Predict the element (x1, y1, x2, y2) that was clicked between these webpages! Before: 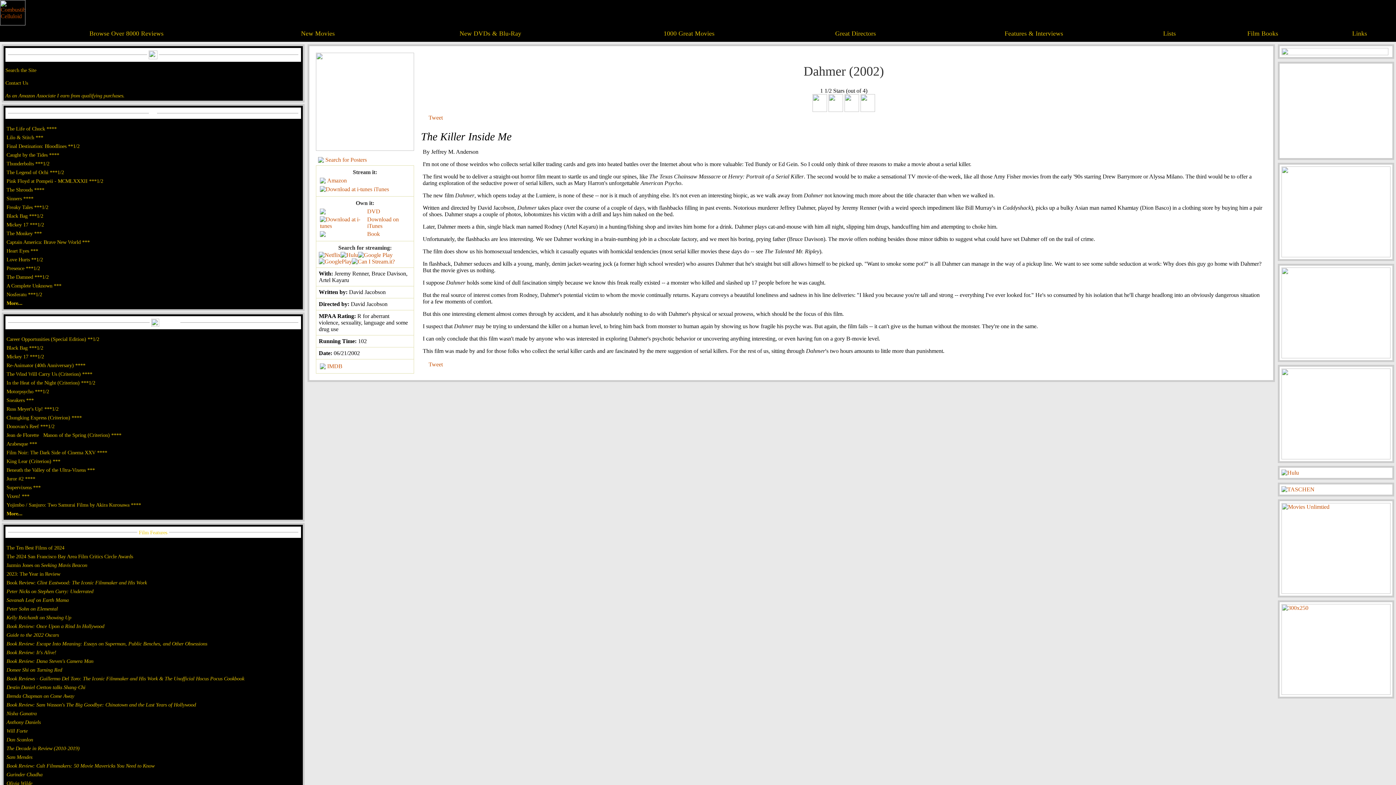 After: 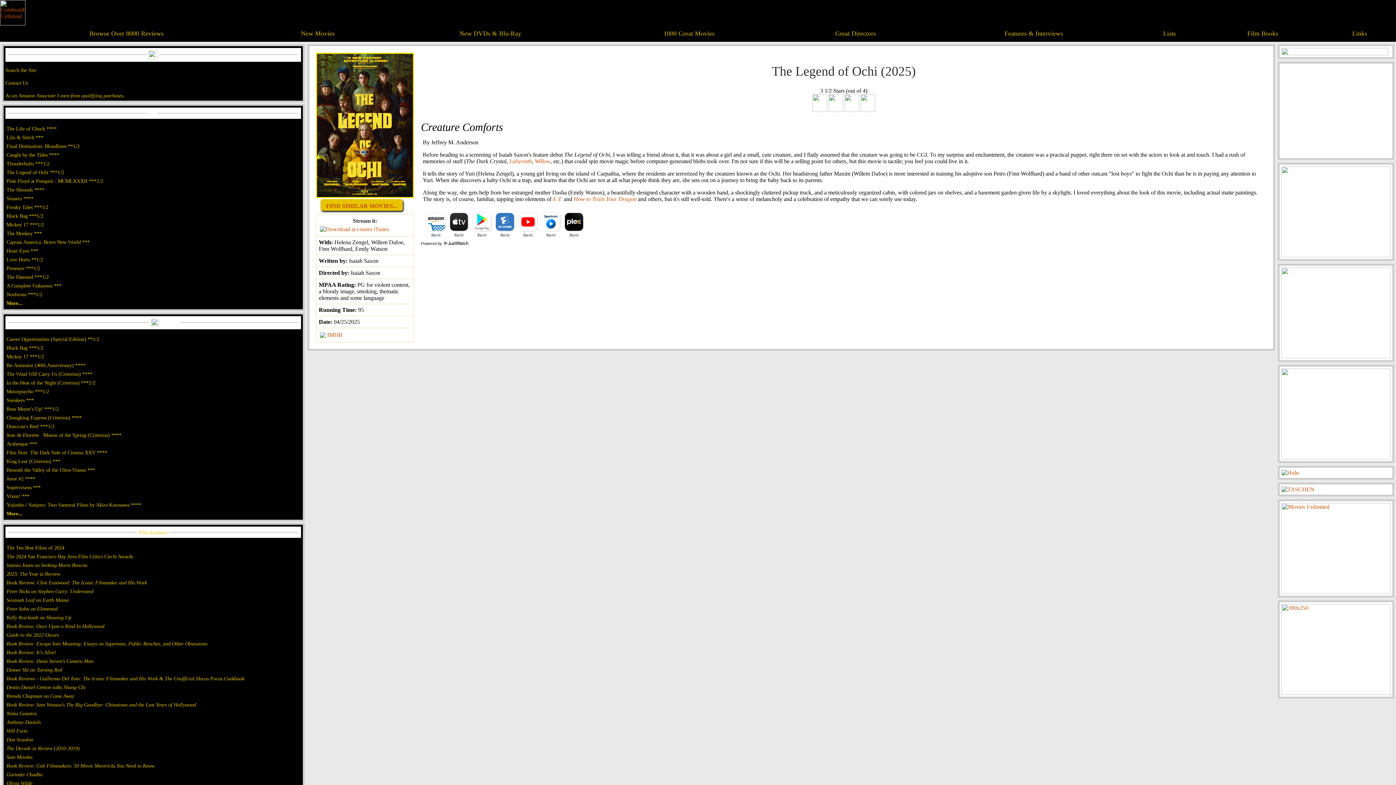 Action: label: The Legend of Ochi ***1/2 bbox: (6, 169, 64, 175)